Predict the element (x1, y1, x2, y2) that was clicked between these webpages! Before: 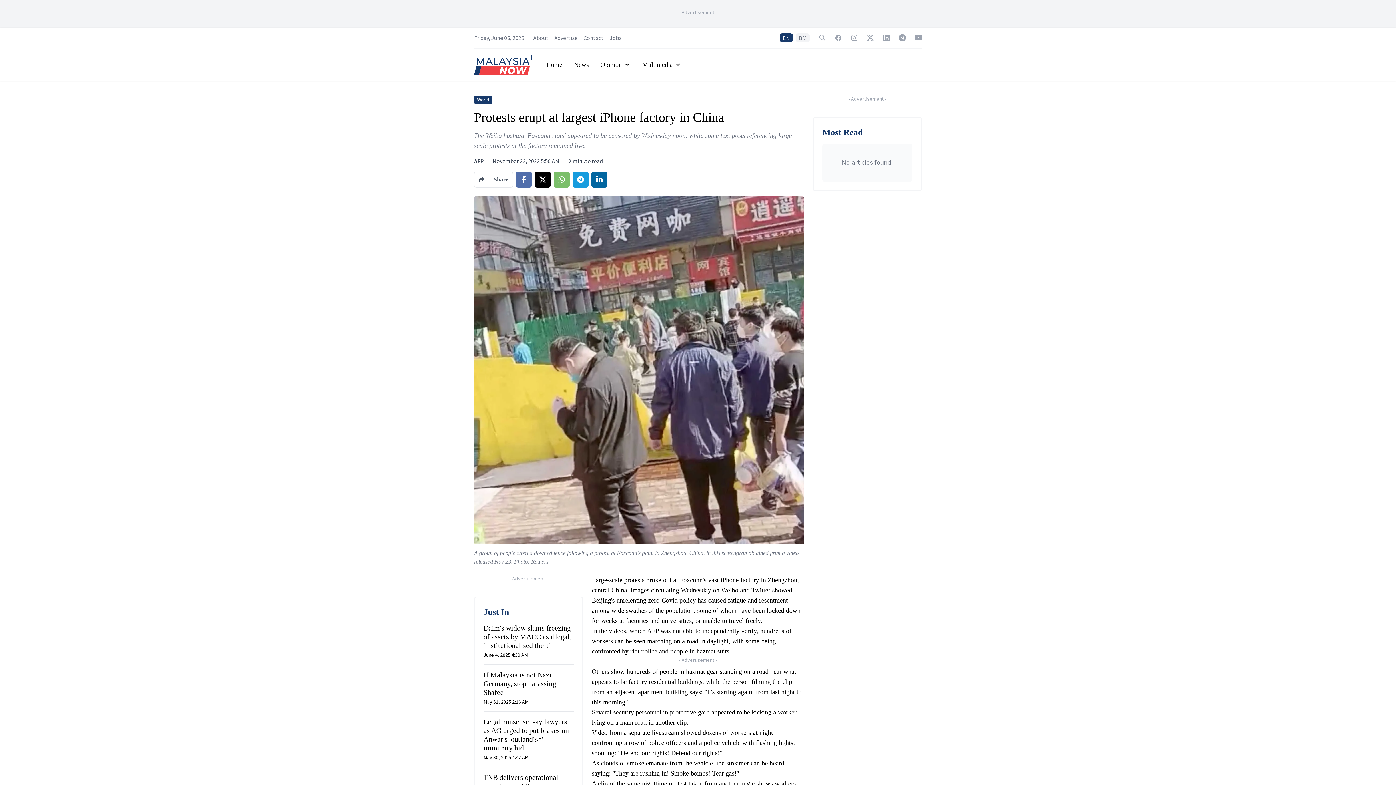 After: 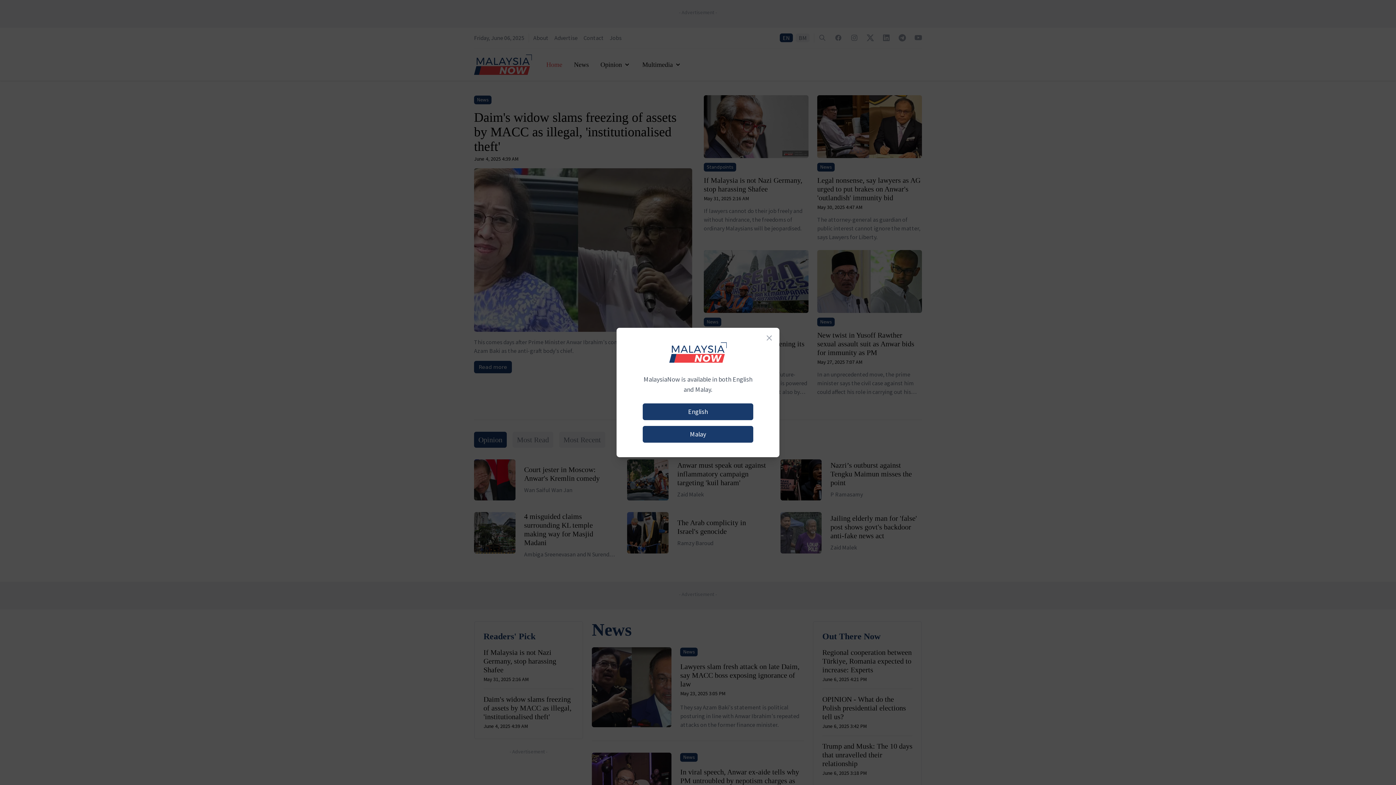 Action: bbox: (546, 59, 562, 69) label: Home